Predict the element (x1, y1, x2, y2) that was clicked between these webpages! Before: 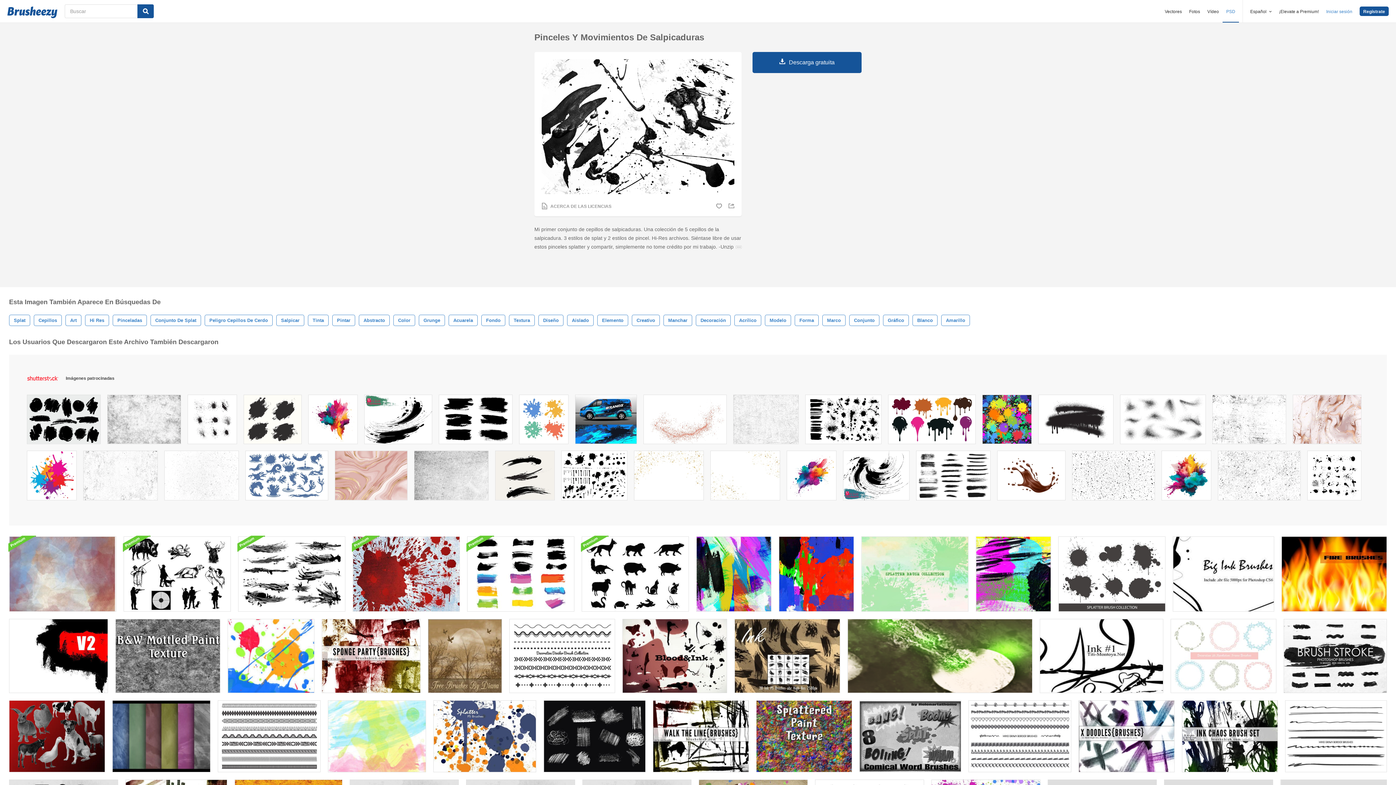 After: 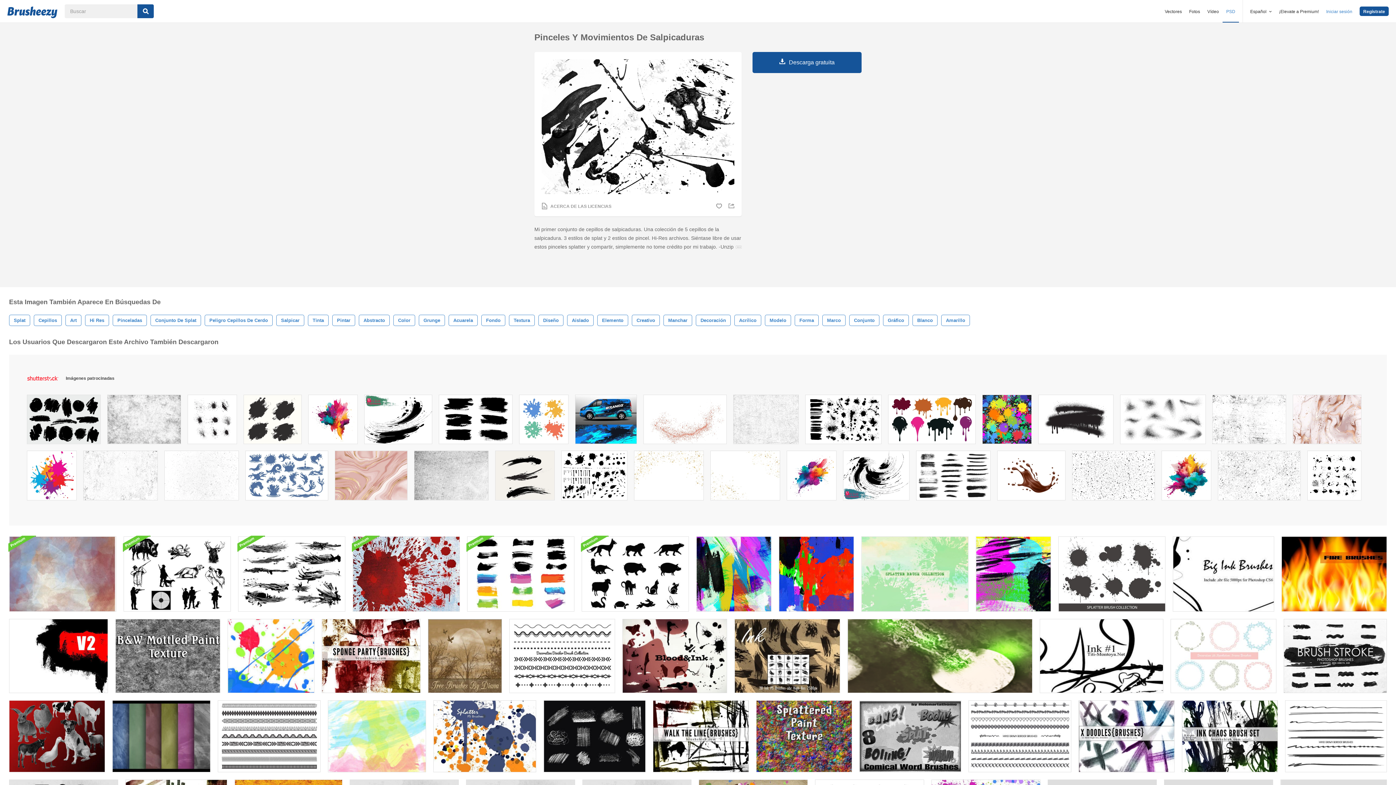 Action: bbox: (888, 395, 975, 447)